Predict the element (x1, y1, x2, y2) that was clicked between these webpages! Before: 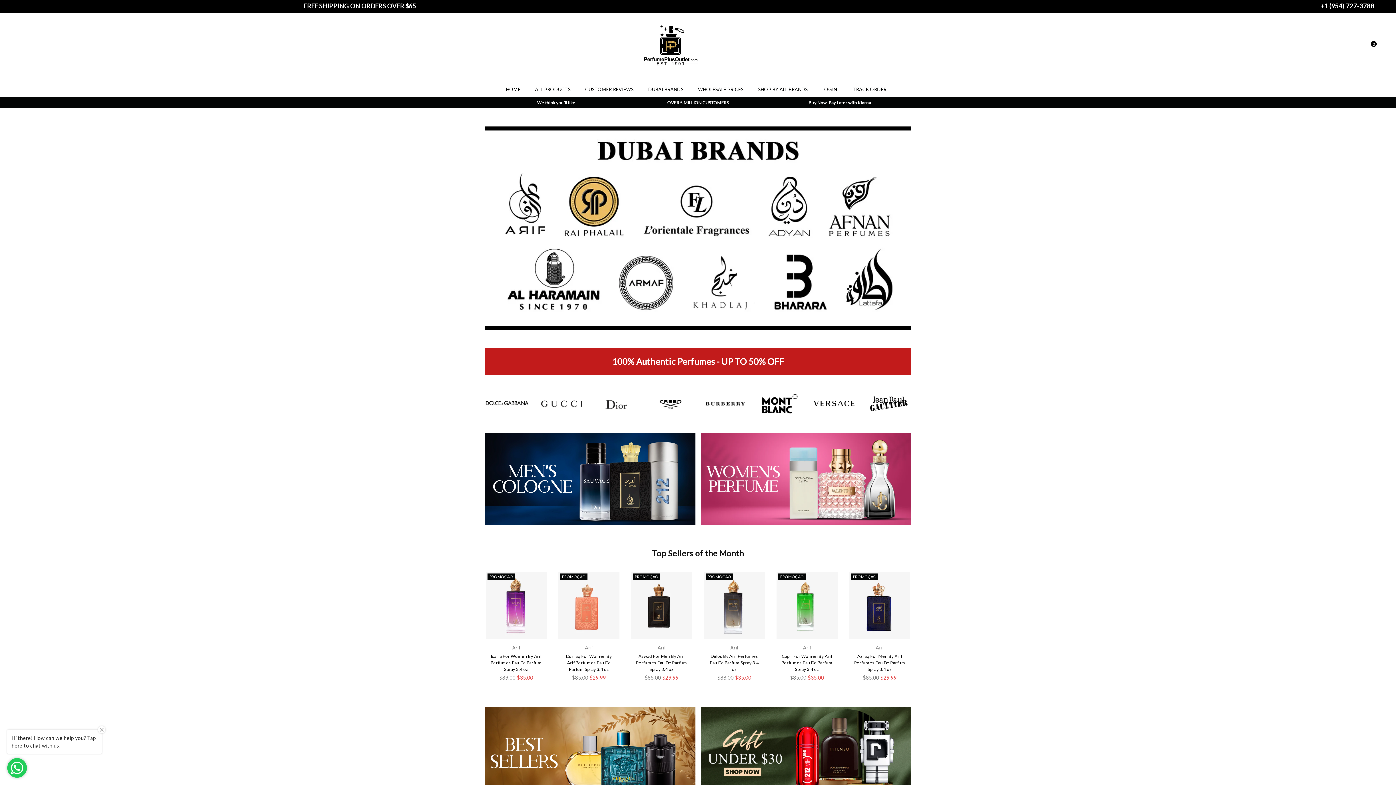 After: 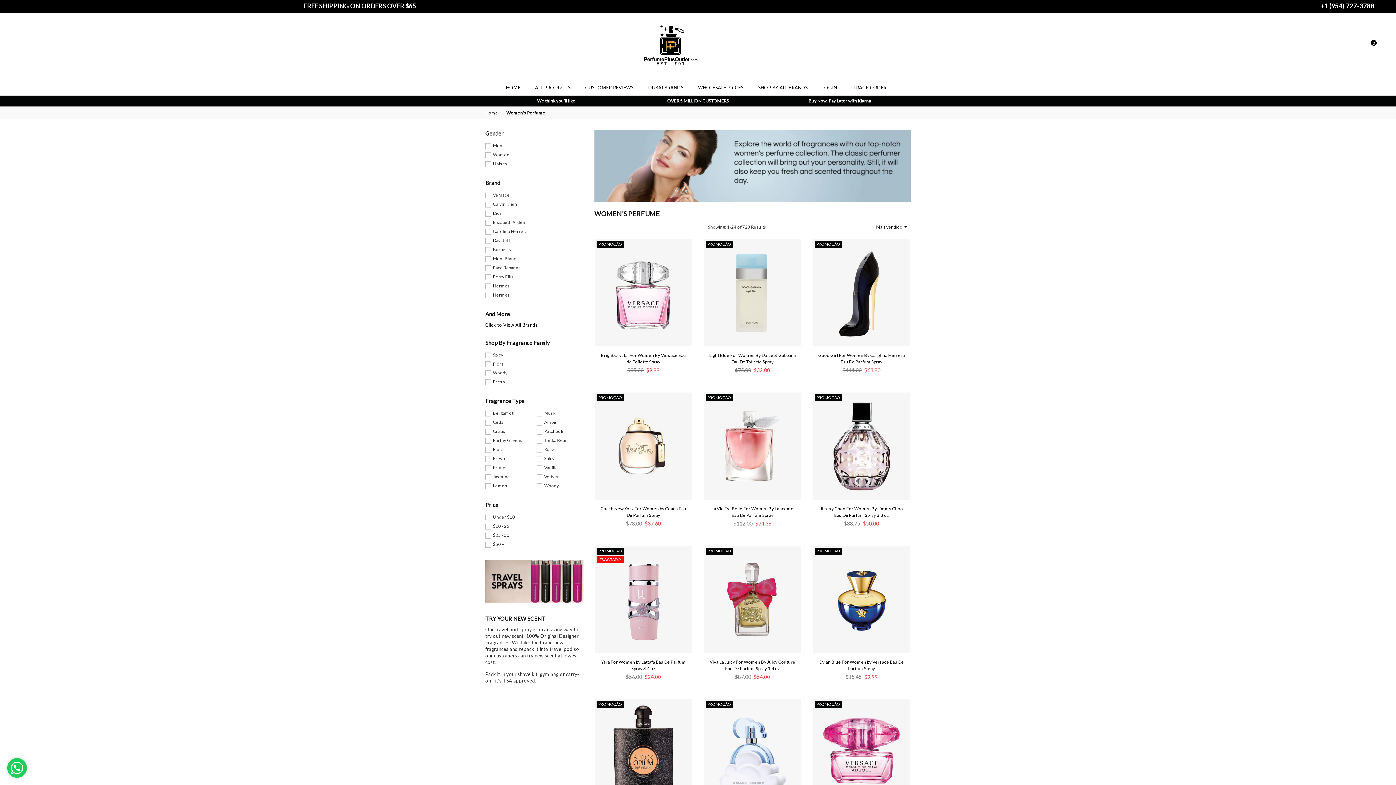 Action: bbox: (700, 433, 910, 525) label: Women's Perfume